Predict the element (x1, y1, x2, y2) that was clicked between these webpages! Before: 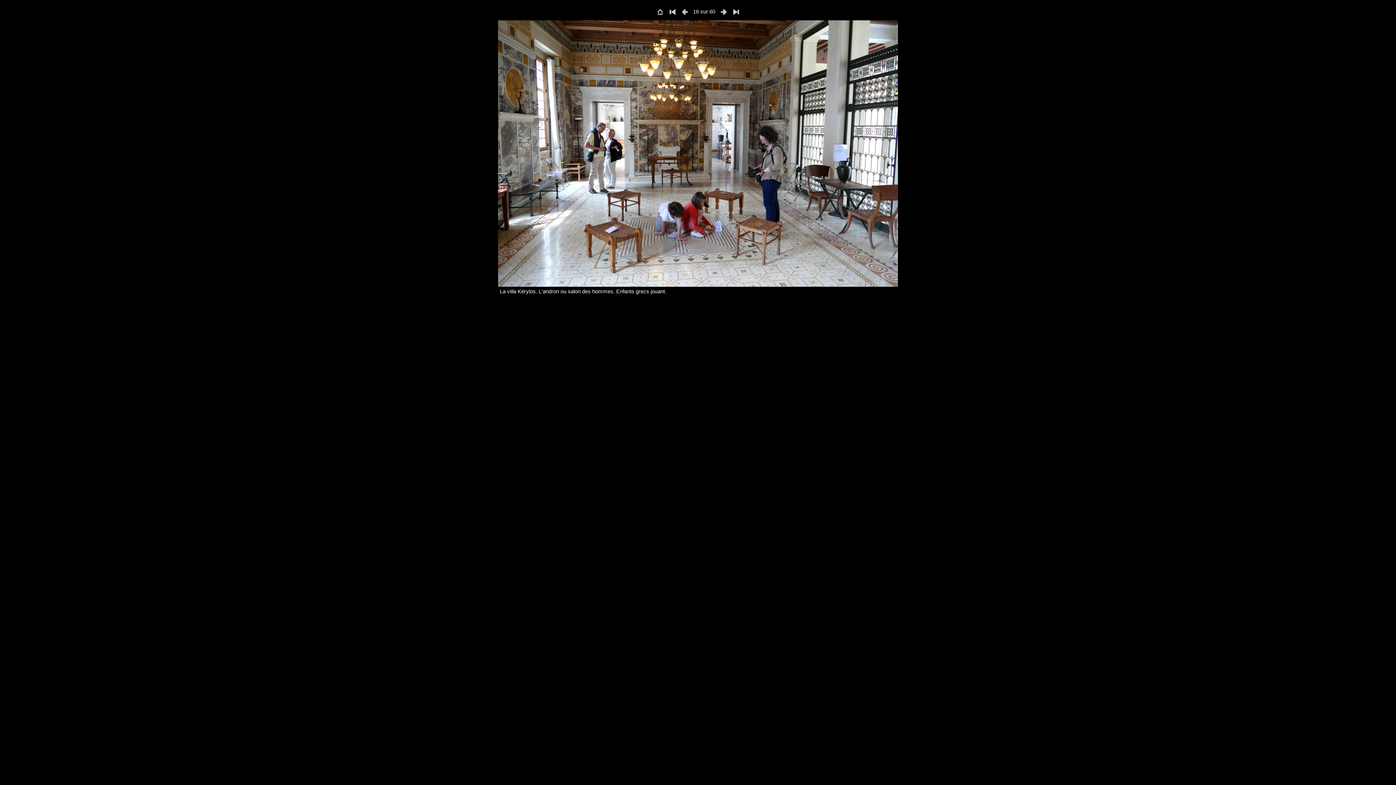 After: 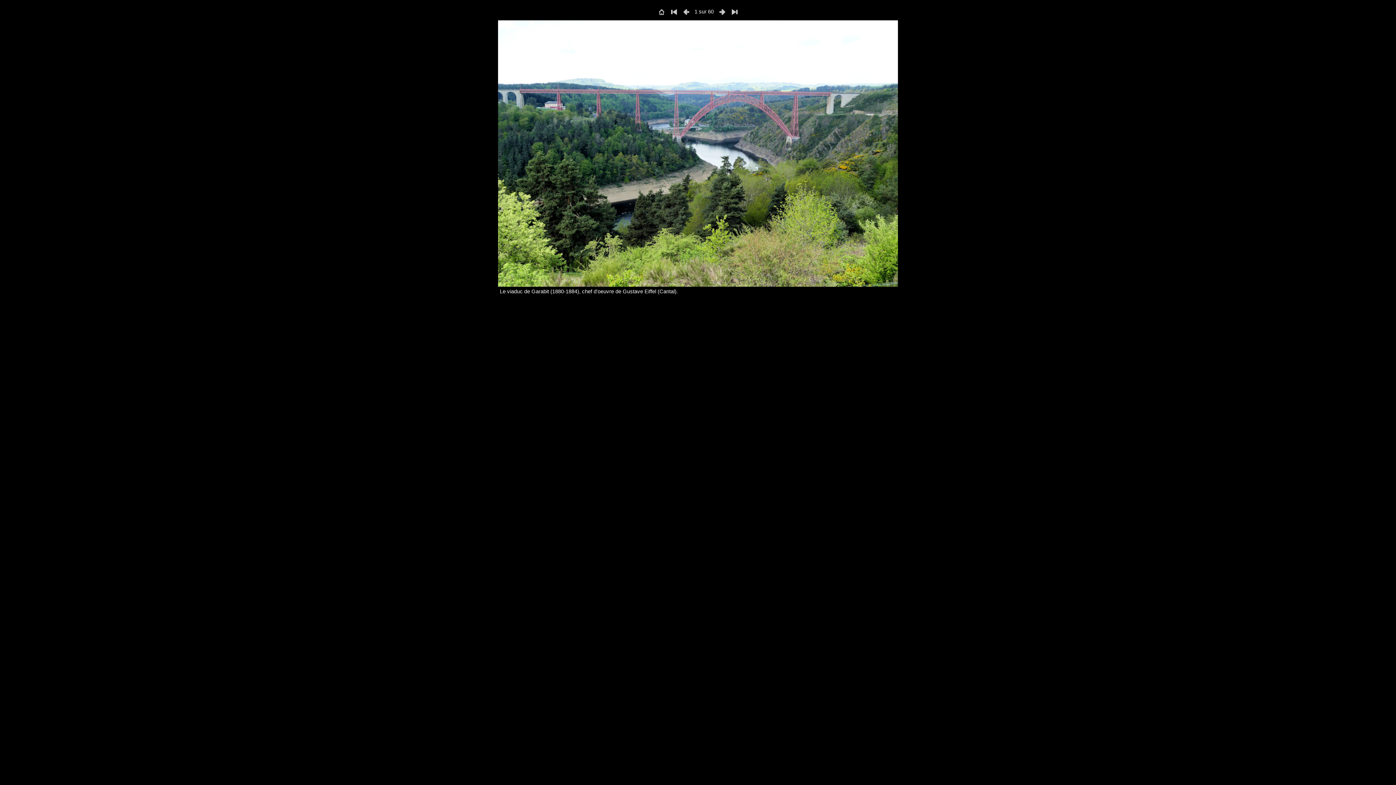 Action: bbox: (667, 8, 678, 14)